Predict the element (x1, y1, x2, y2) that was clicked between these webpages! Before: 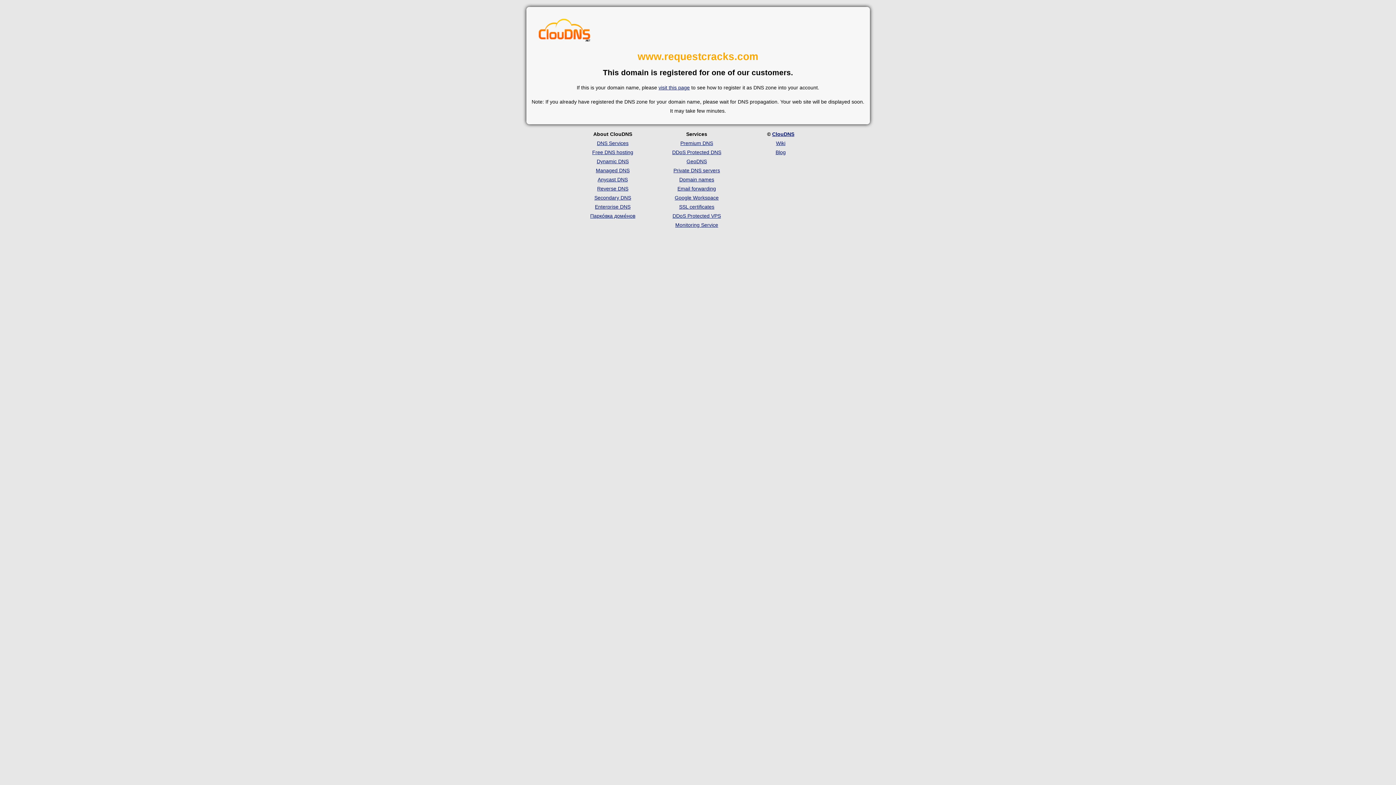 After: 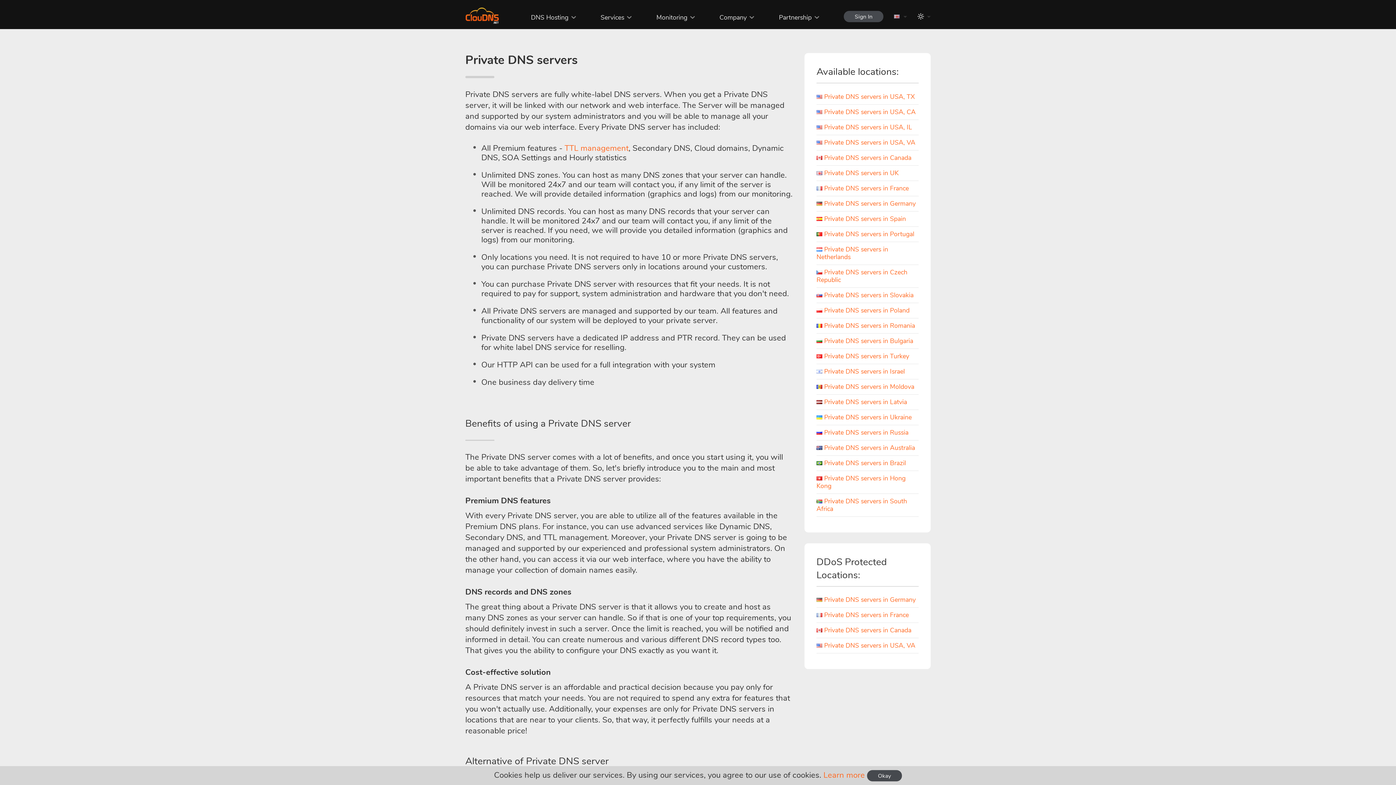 Action: label: Private DNS servers bbox: (673, 167, 720, 173)